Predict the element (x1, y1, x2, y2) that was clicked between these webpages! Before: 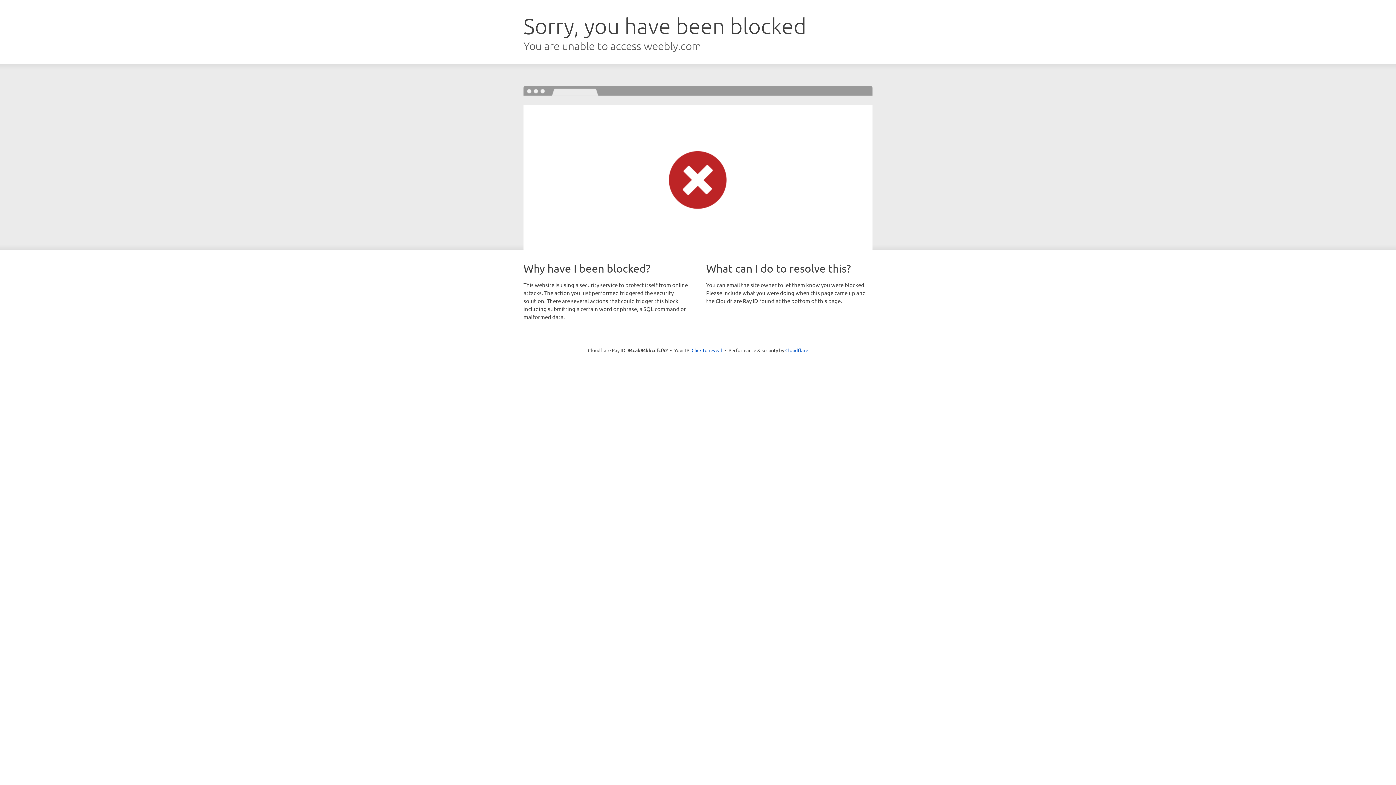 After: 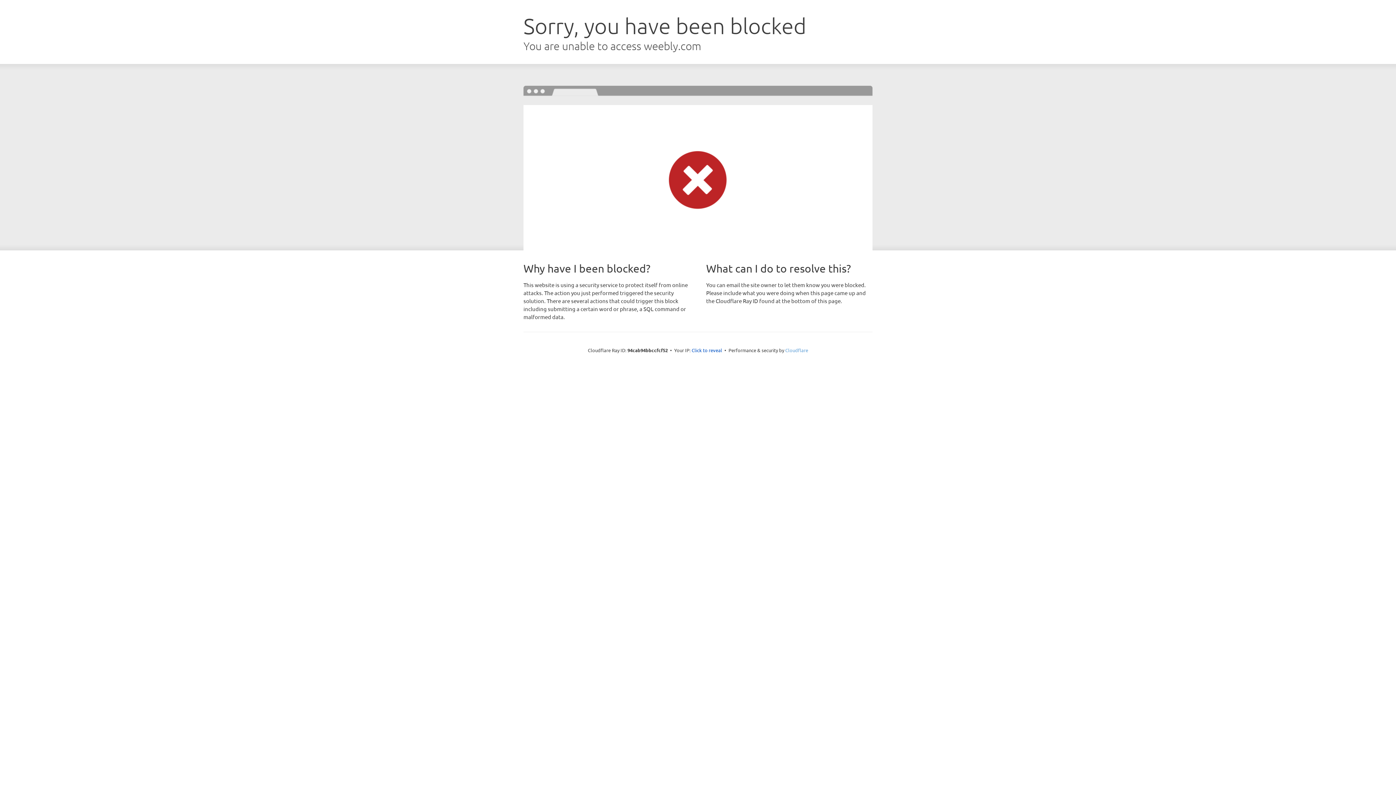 Action: bbox: (785, 347, 808, 353) label: Cloudflare